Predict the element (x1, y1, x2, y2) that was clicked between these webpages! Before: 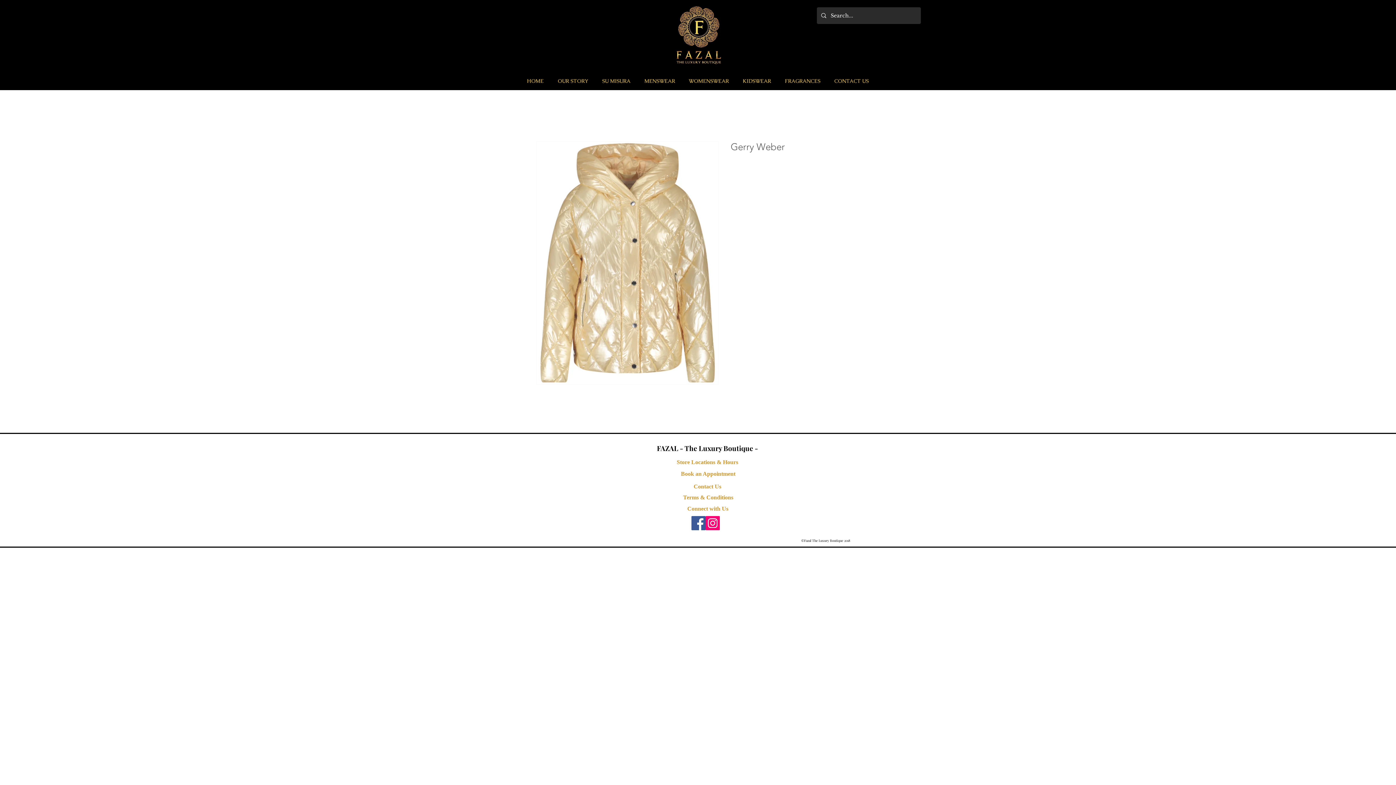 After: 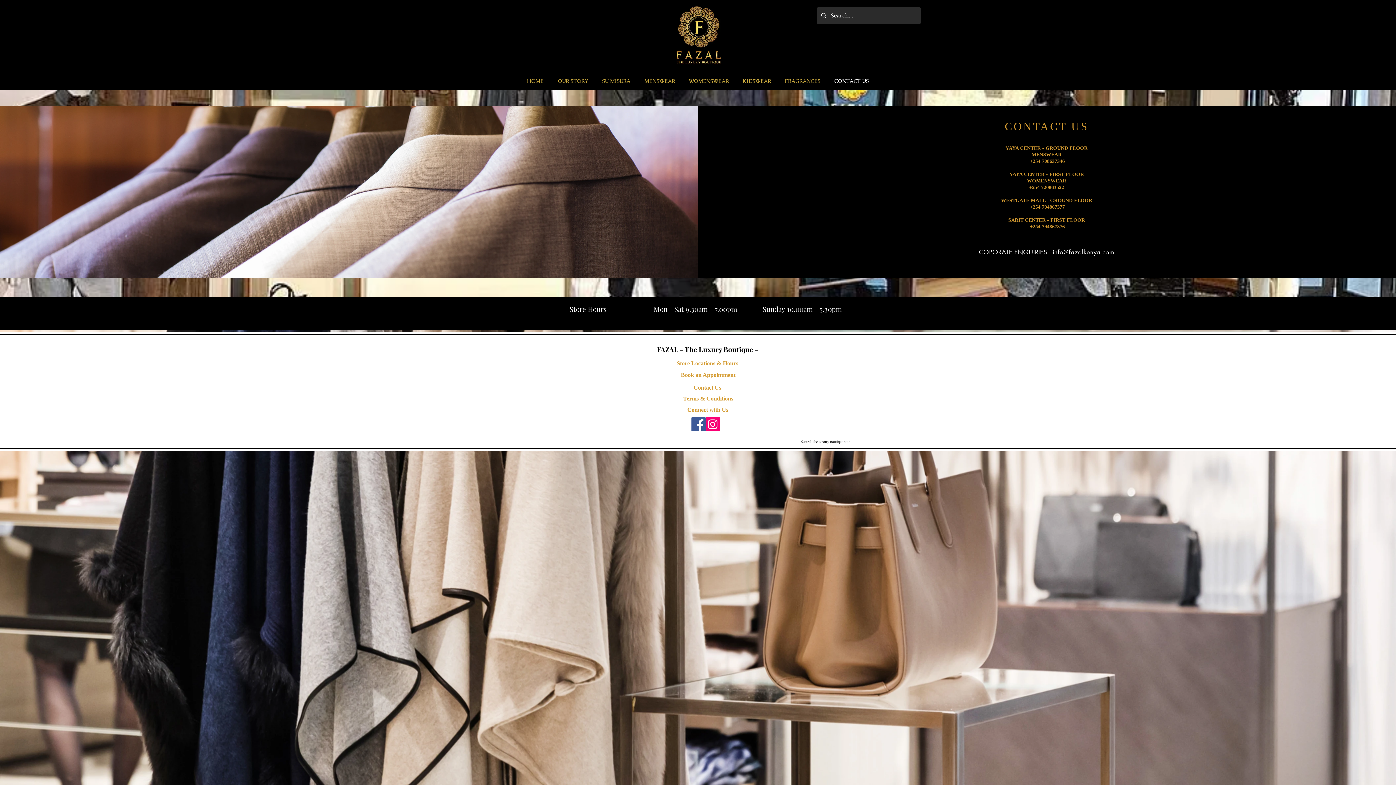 Action: bbox: (670, 479, 744, 494) label: Contact Us